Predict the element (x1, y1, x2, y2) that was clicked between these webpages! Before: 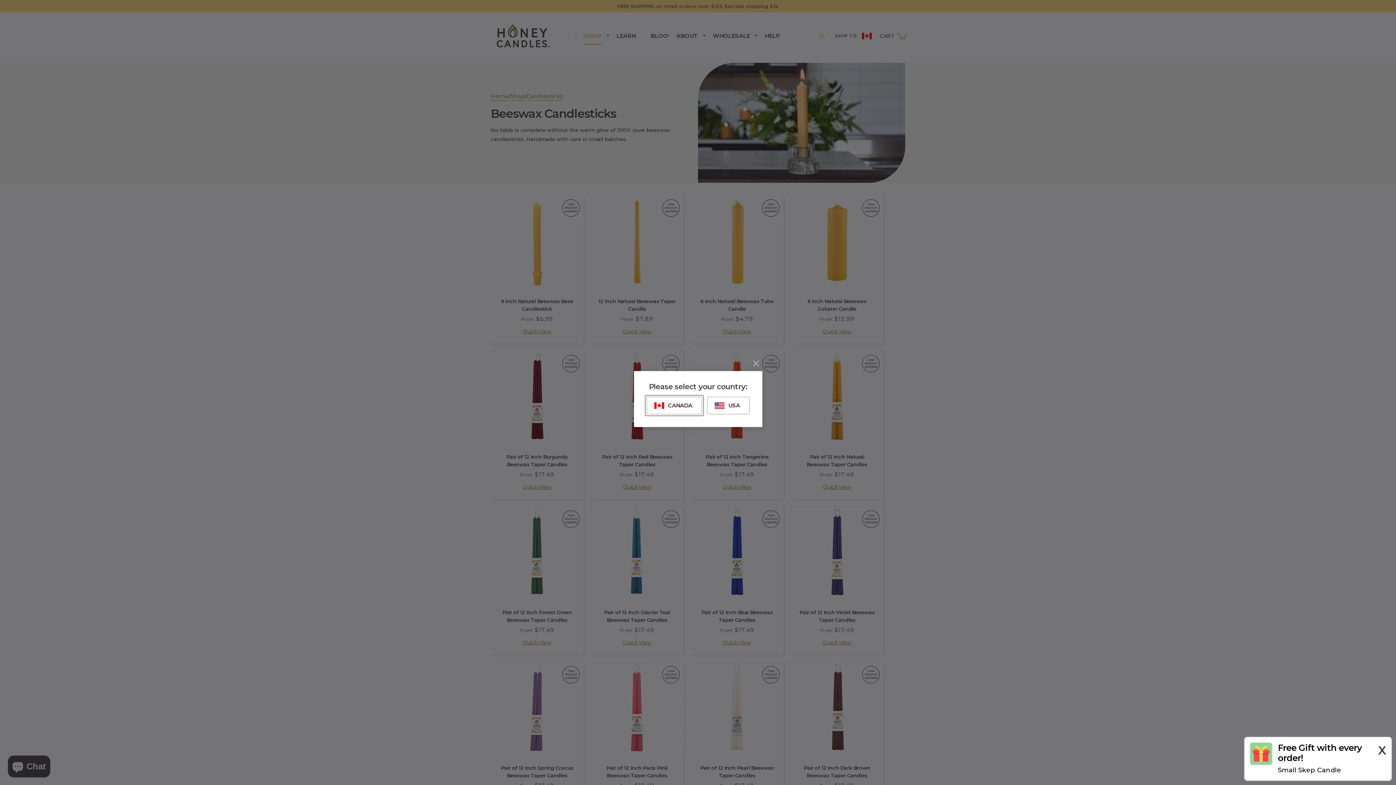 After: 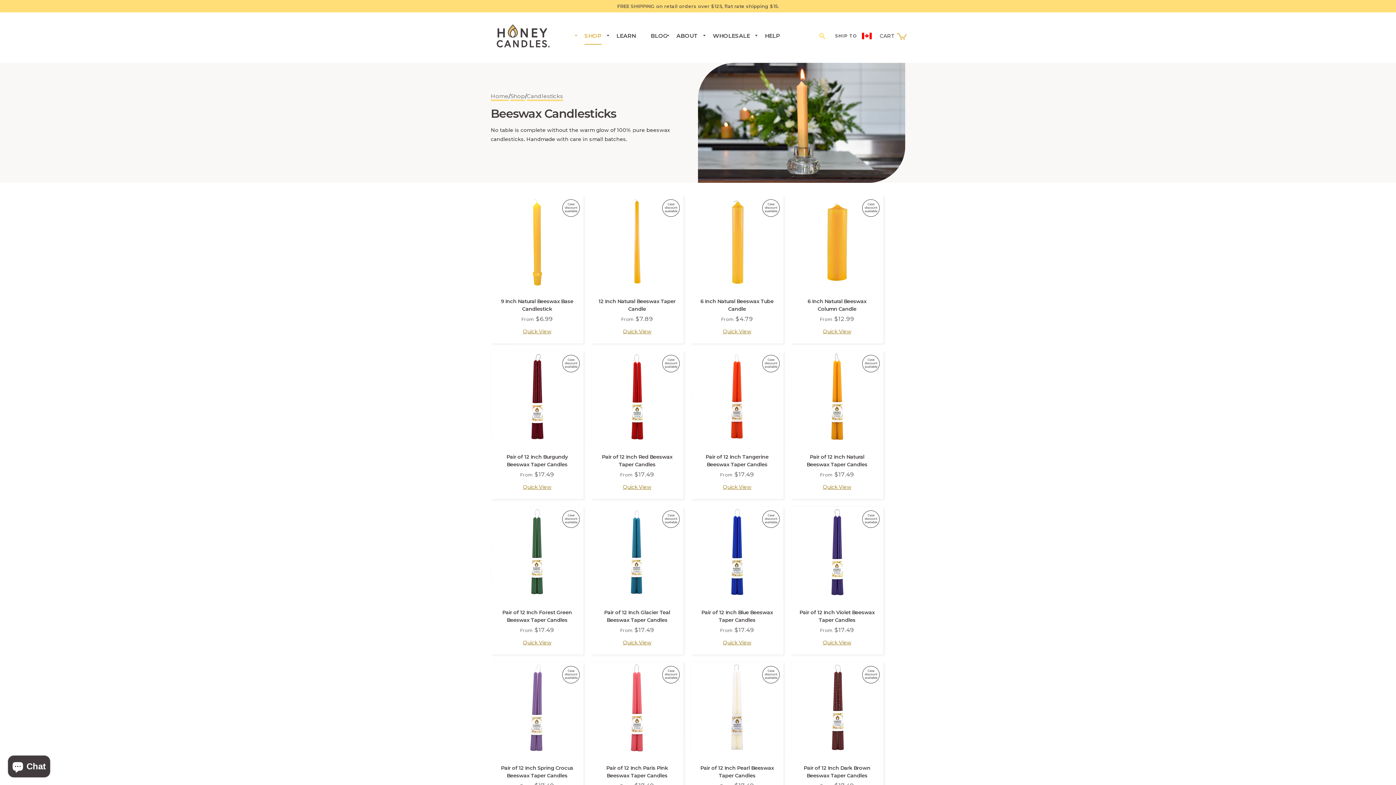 Action: bbox: (646, 397, 702, 414) label: CANADA